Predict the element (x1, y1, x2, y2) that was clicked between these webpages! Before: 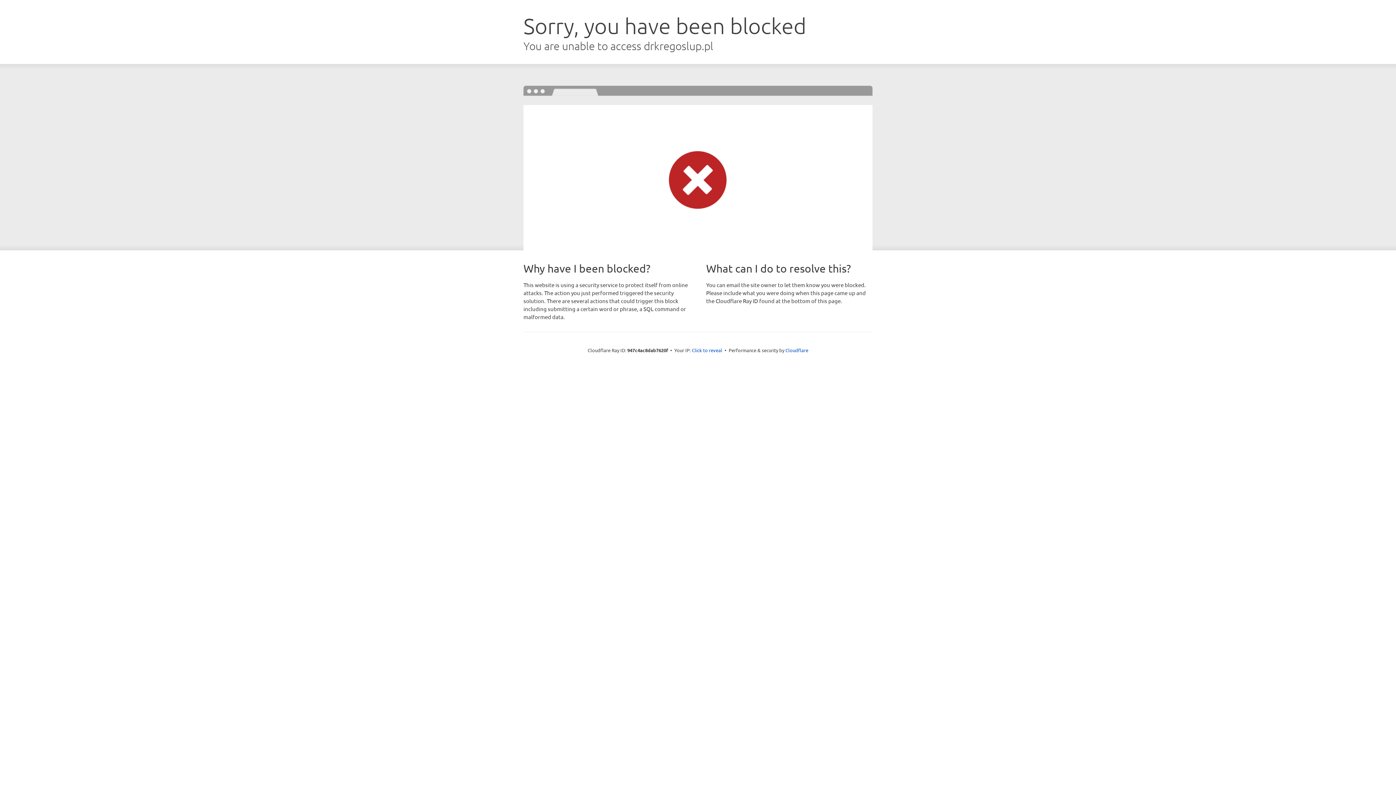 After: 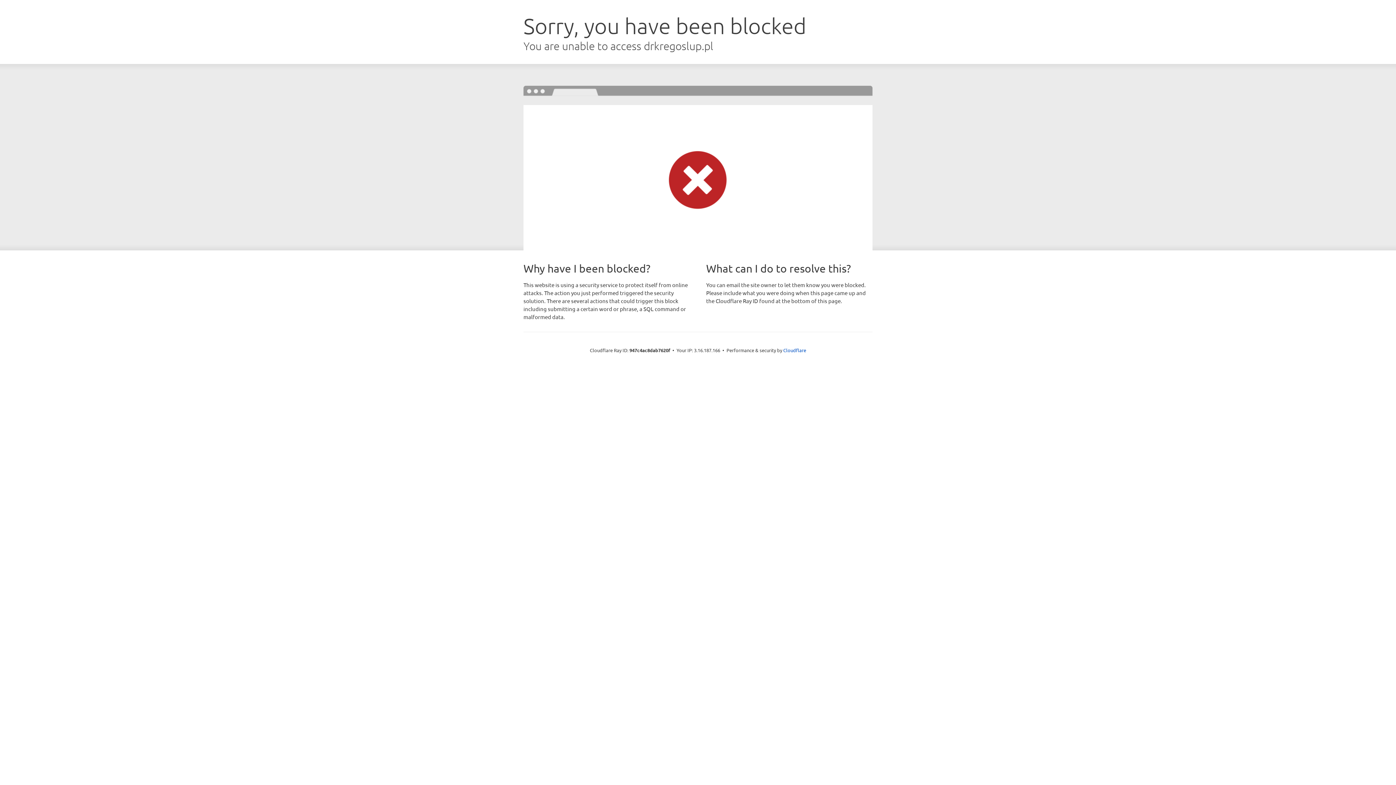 Action: bbox: (692, 346, 722, 353) label: Click to reveal